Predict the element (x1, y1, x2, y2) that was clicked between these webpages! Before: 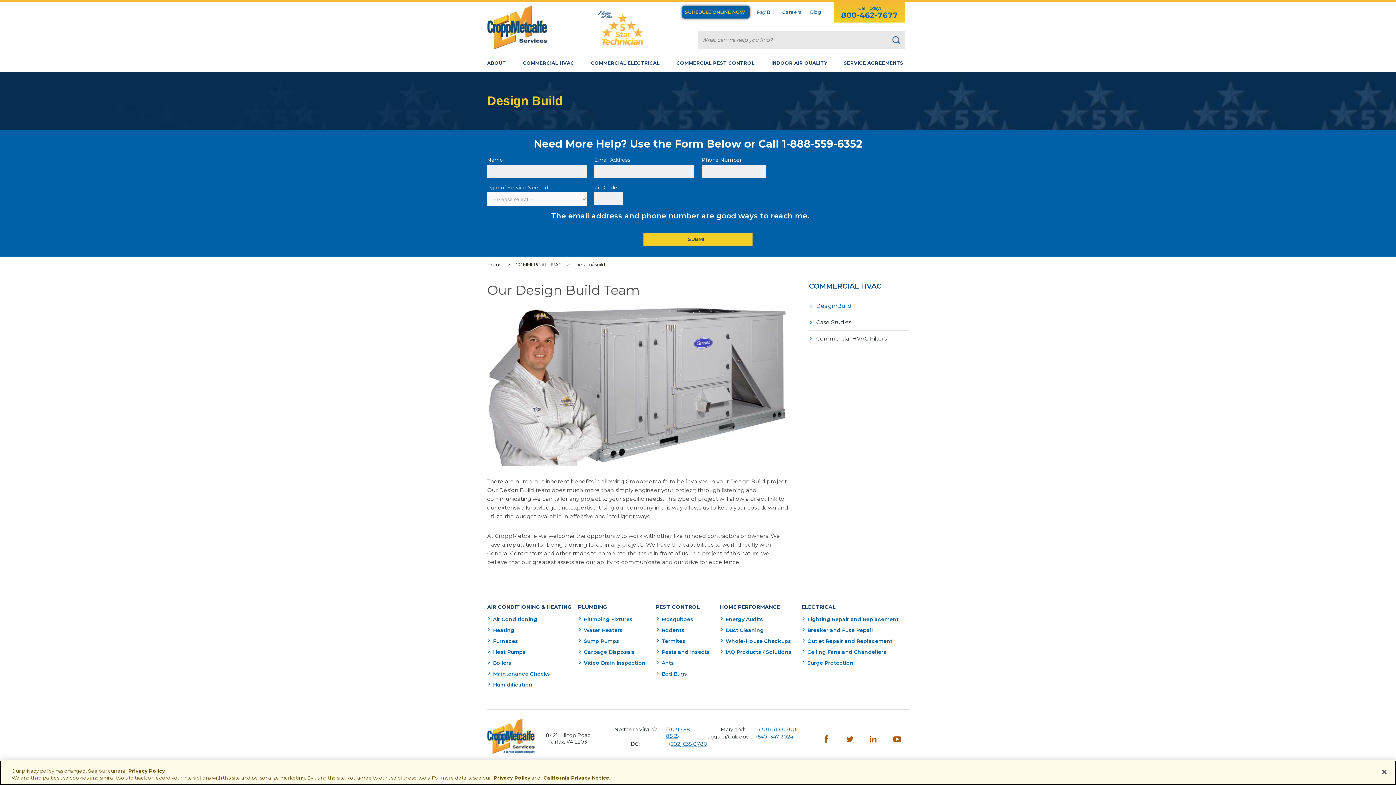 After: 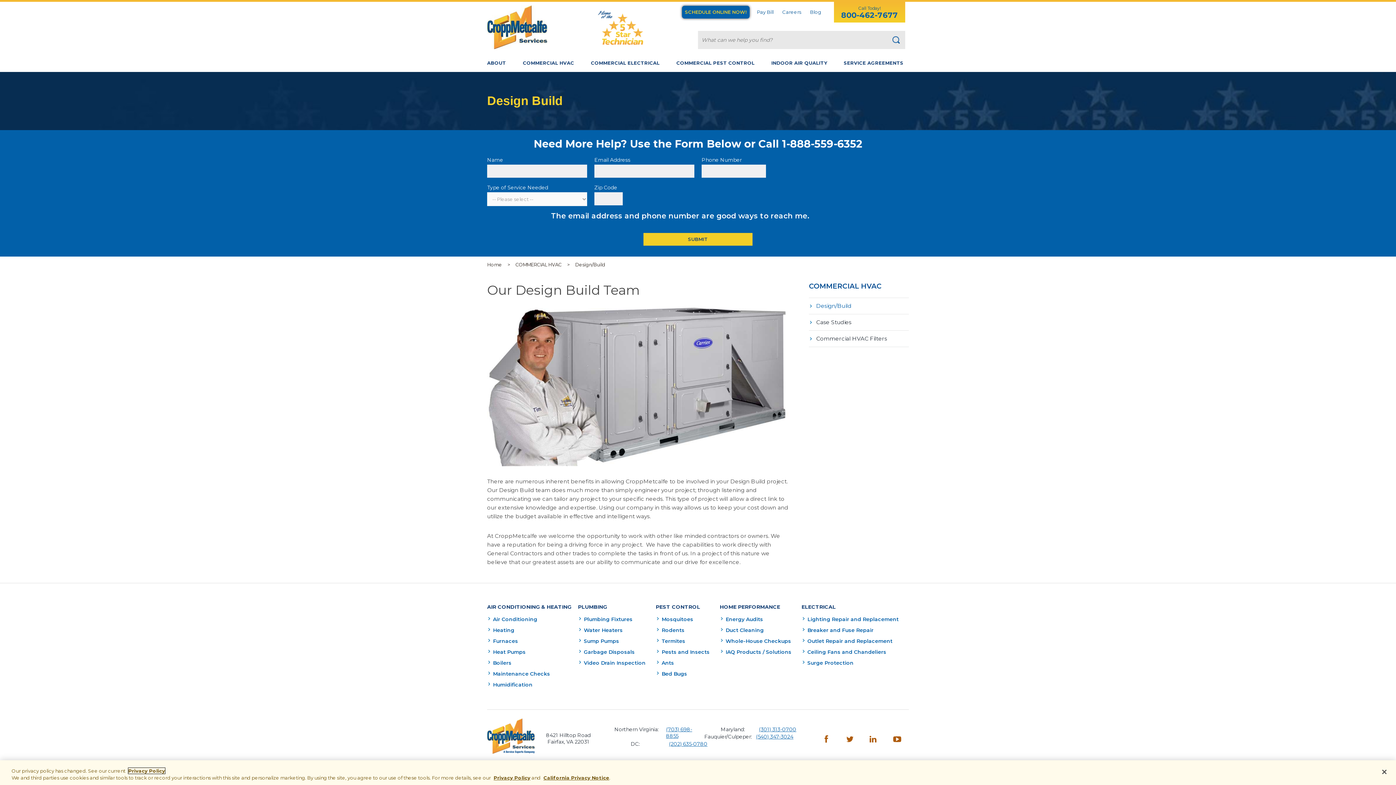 Action: bbox: (128, 768, 165, 774) label: Privacy Policy